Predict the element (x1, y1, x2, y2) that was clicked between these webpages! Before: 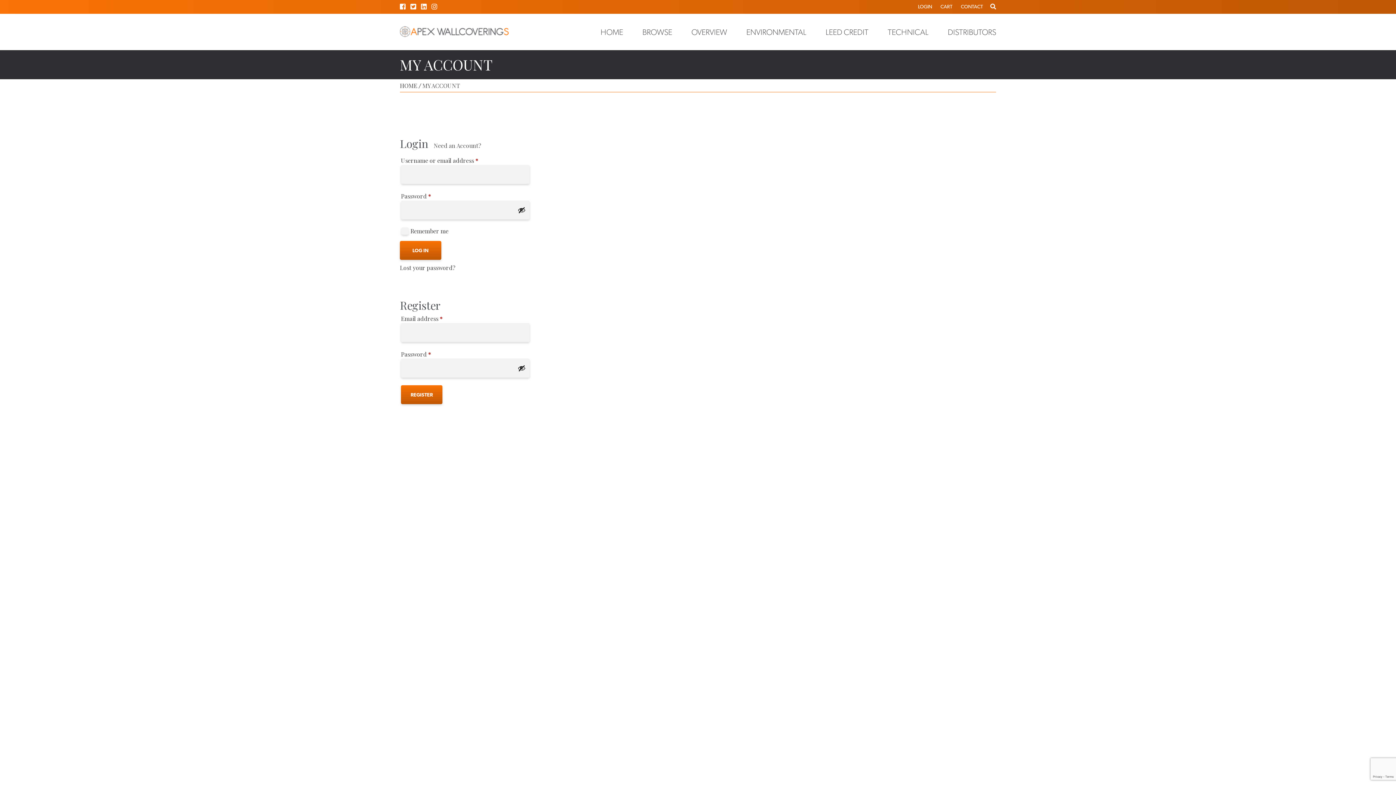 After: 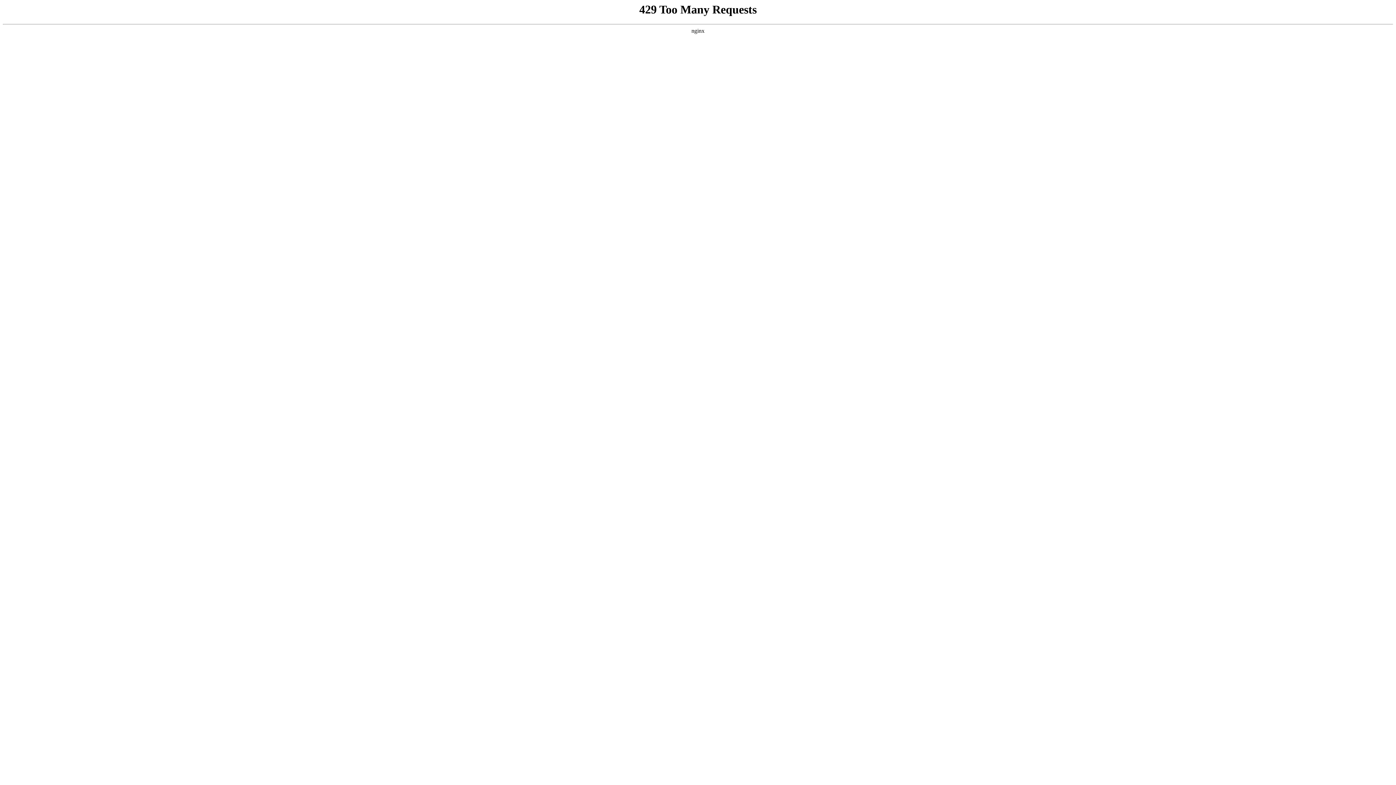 Action: bbox: (940, 3, 952, 9) label: CART